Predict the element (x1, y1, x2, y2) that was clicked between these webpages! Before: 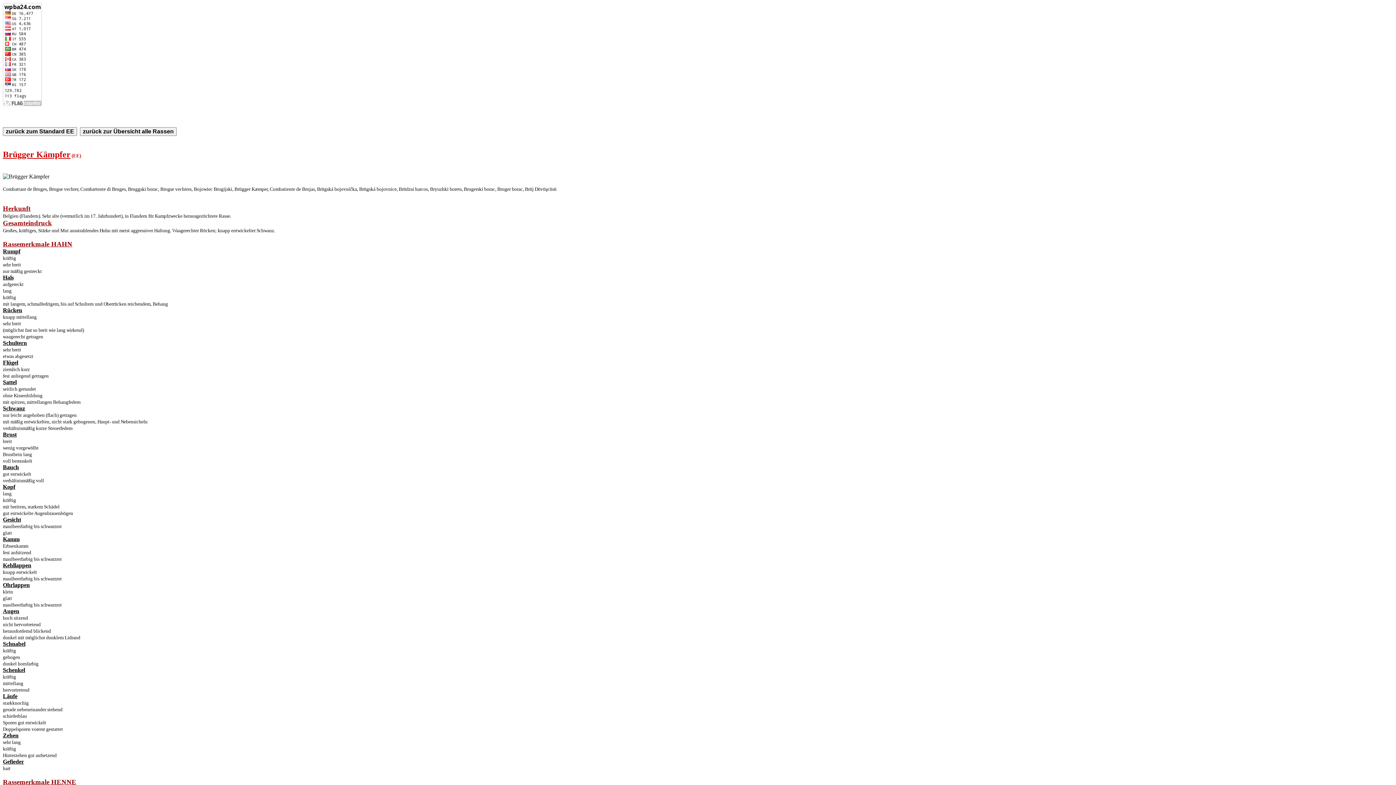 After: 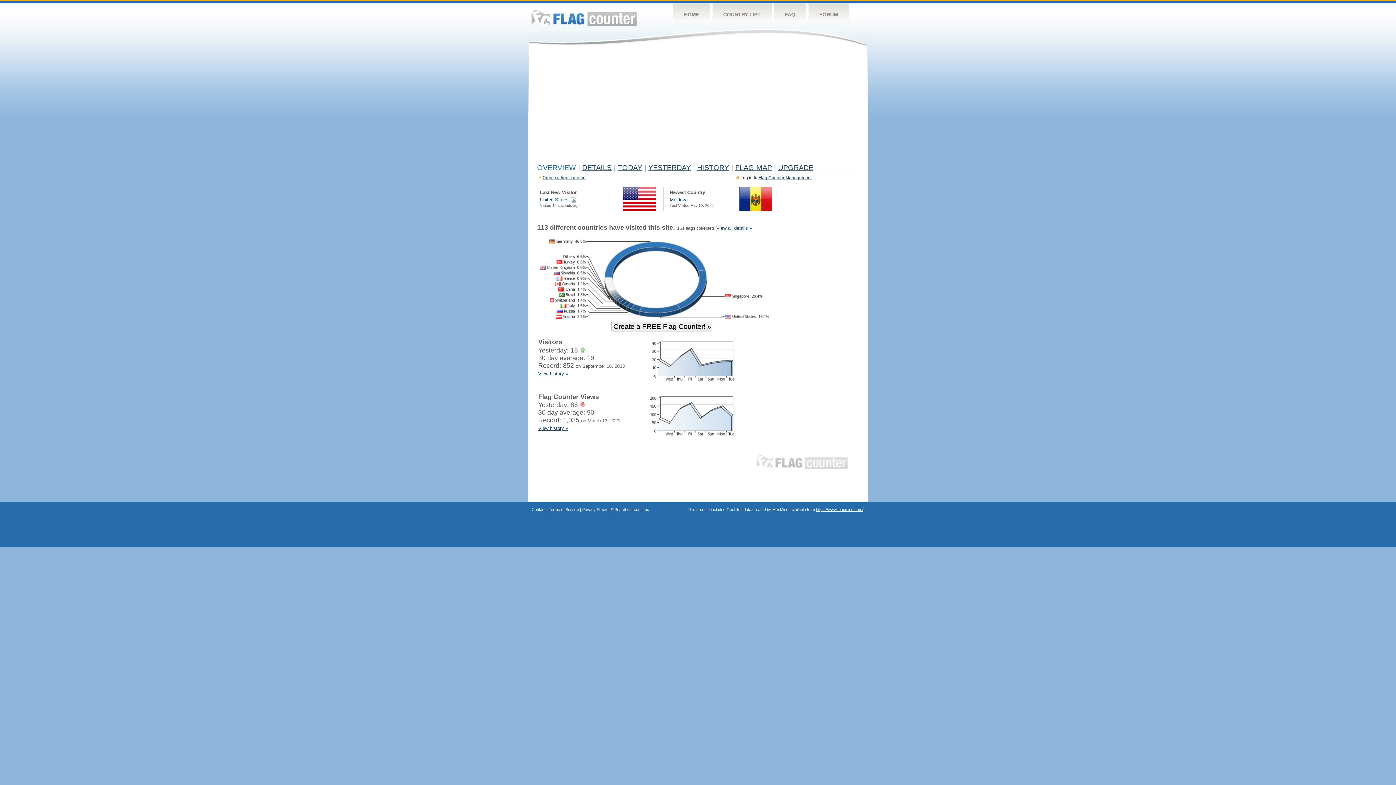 Action: bbox: (2, 101, 41, 107)